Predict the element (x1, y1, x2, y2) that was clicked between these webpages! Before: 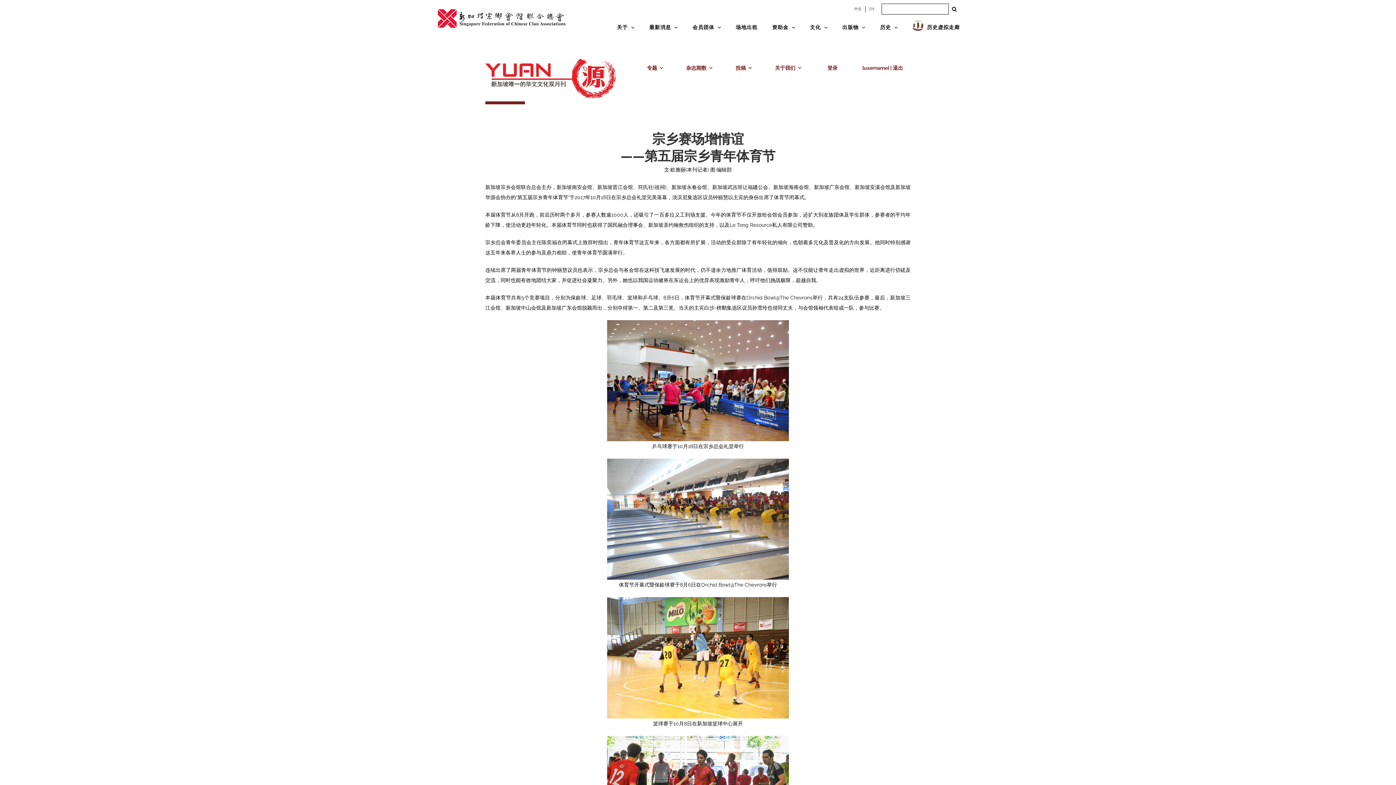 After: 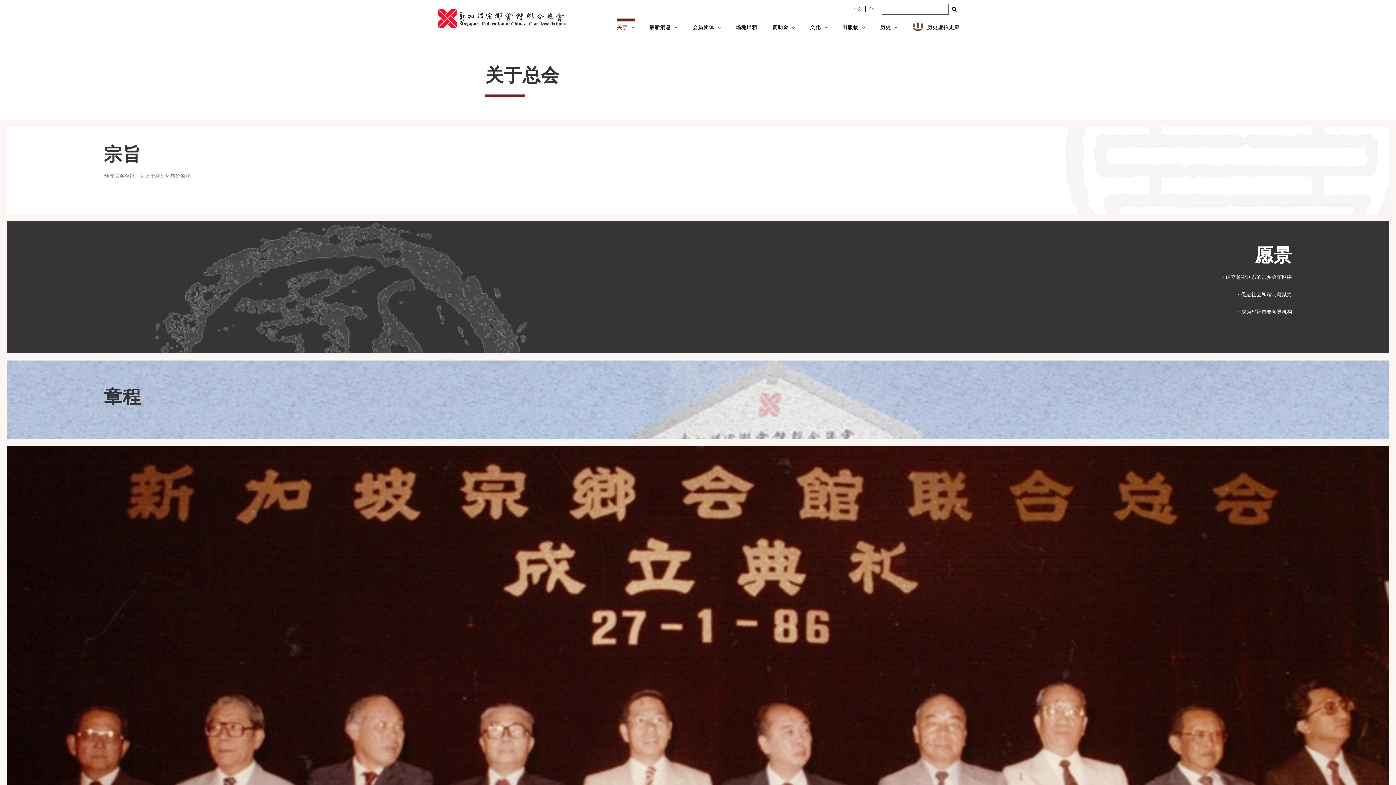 Action: label: 关于 bbox: (617, 18, 634, 33)